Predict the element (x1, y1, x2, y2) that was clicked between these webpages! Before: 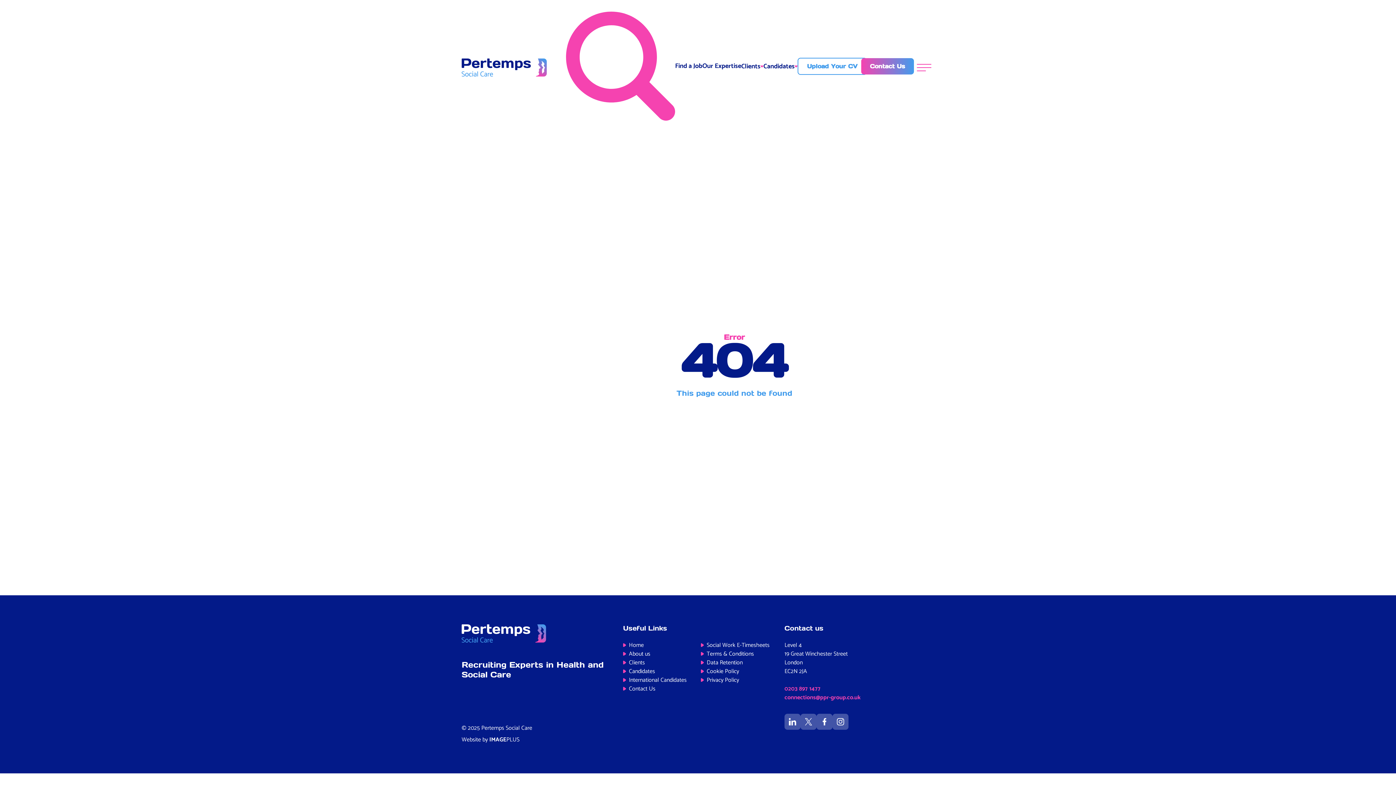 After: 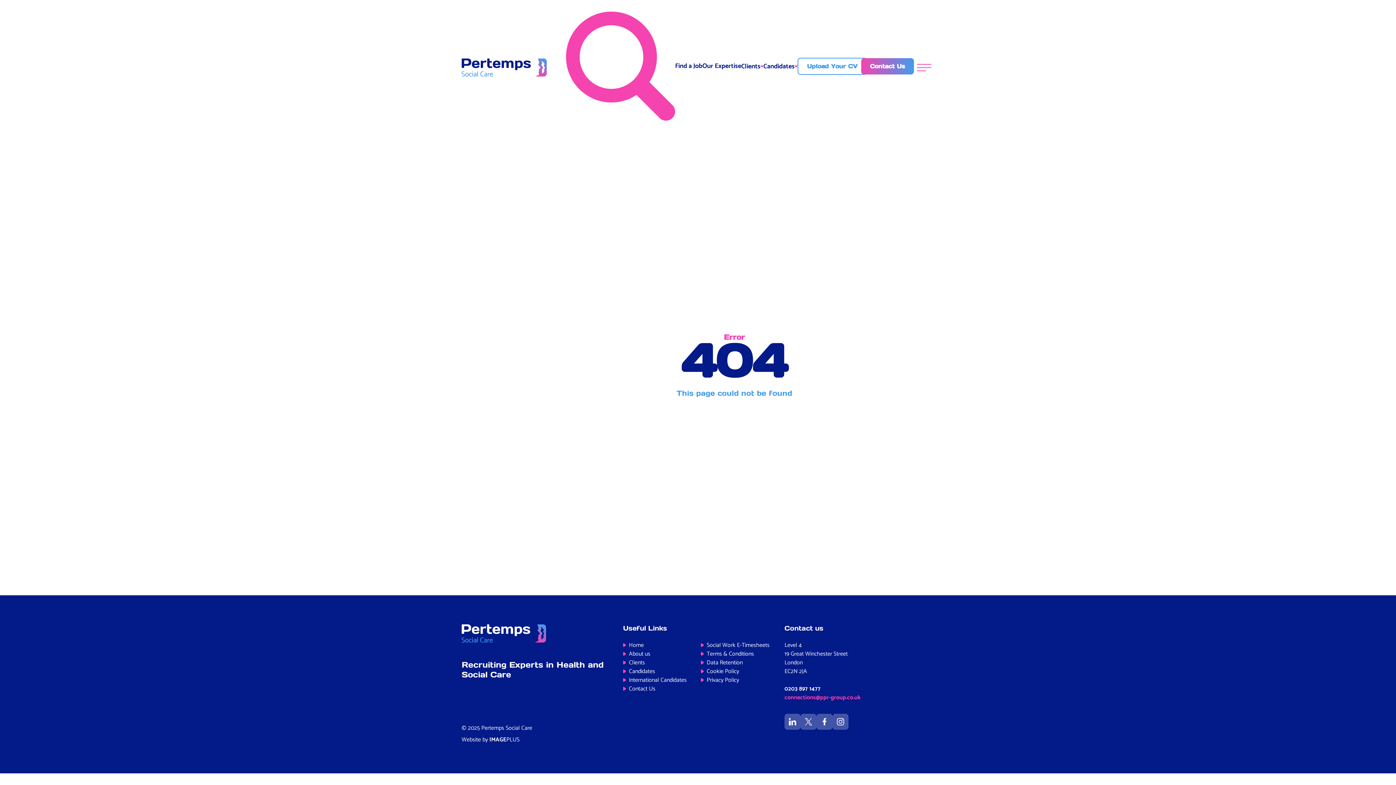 Action: bbox: (784, 684, 820, 694) label: 0203 897 1477